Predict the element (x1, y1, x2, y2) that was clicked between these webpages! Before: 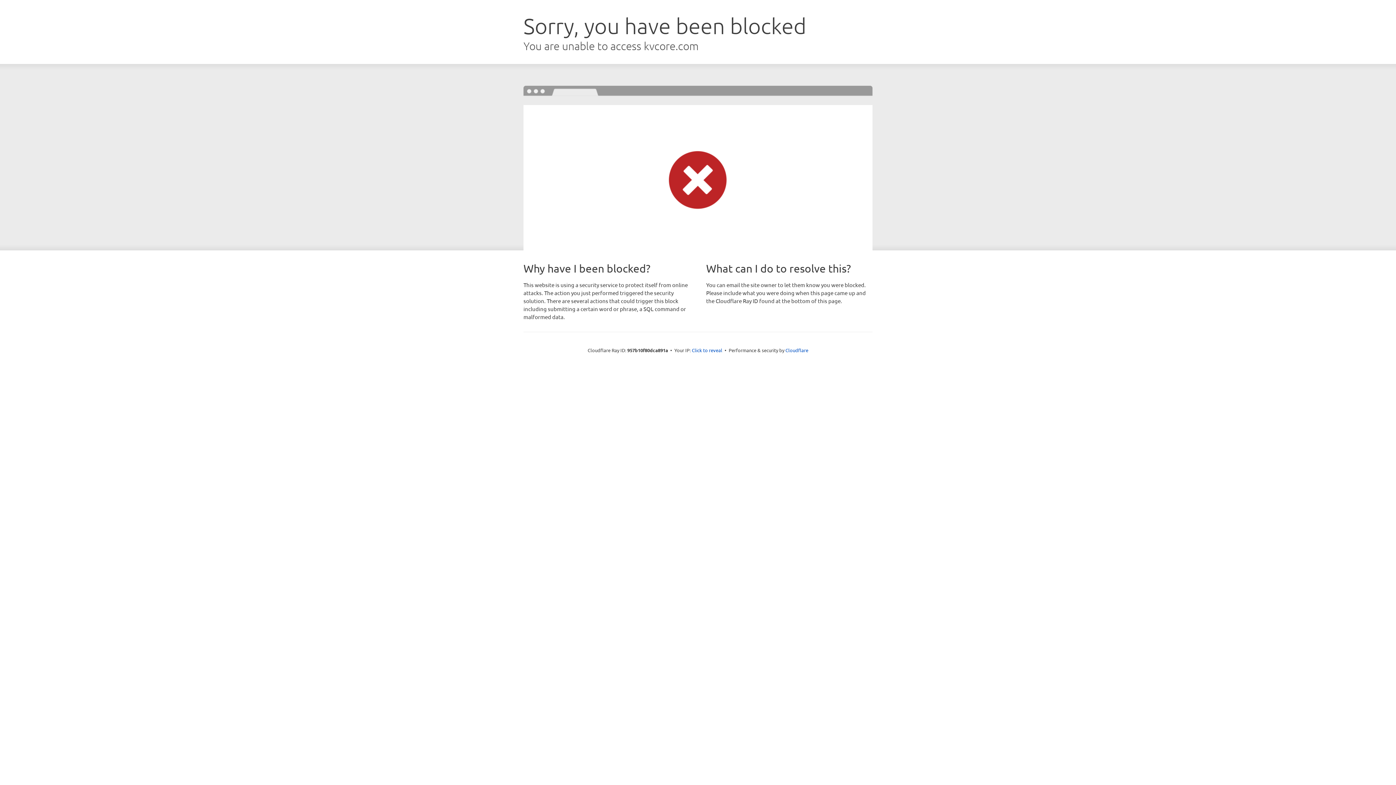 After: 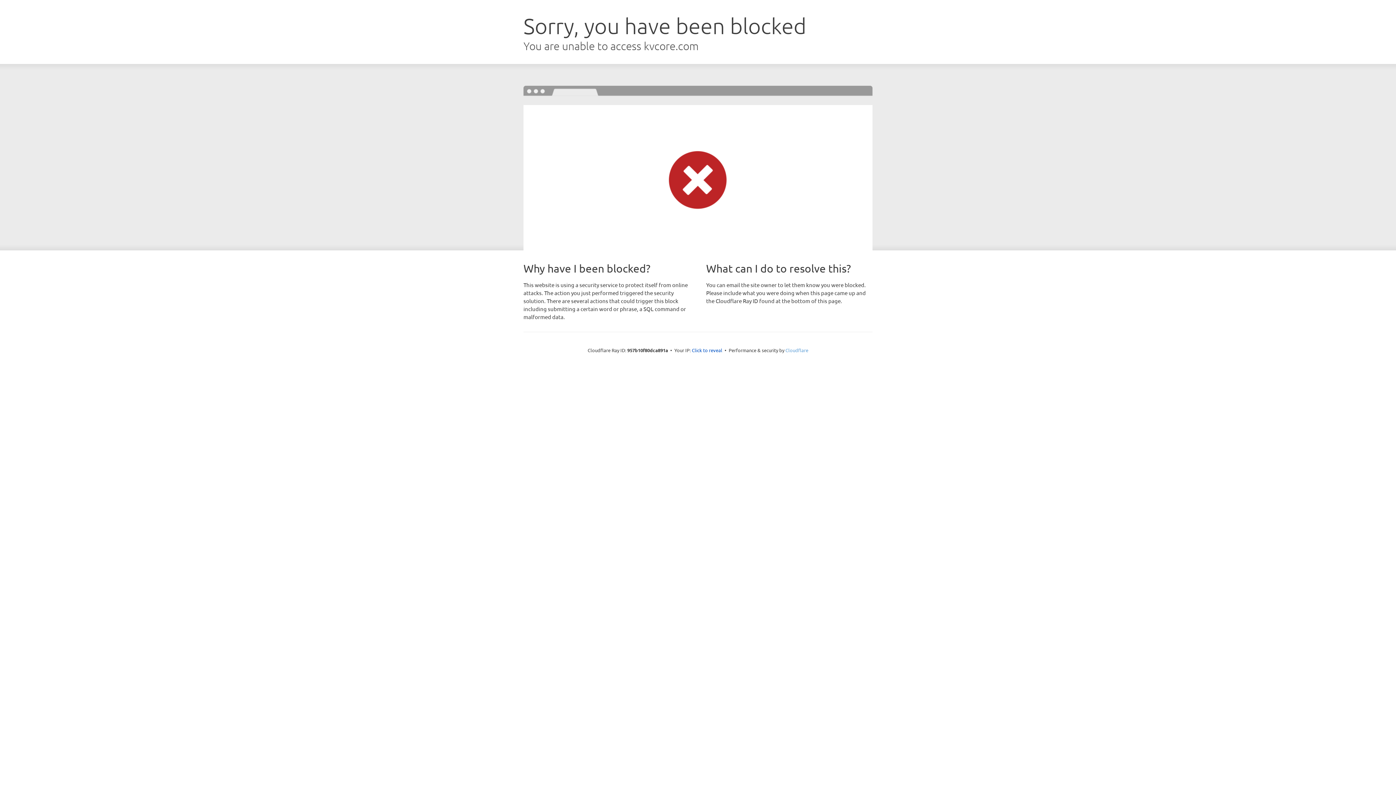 Action: bbox: (785, 347, 808, 353) label: Cloudflare